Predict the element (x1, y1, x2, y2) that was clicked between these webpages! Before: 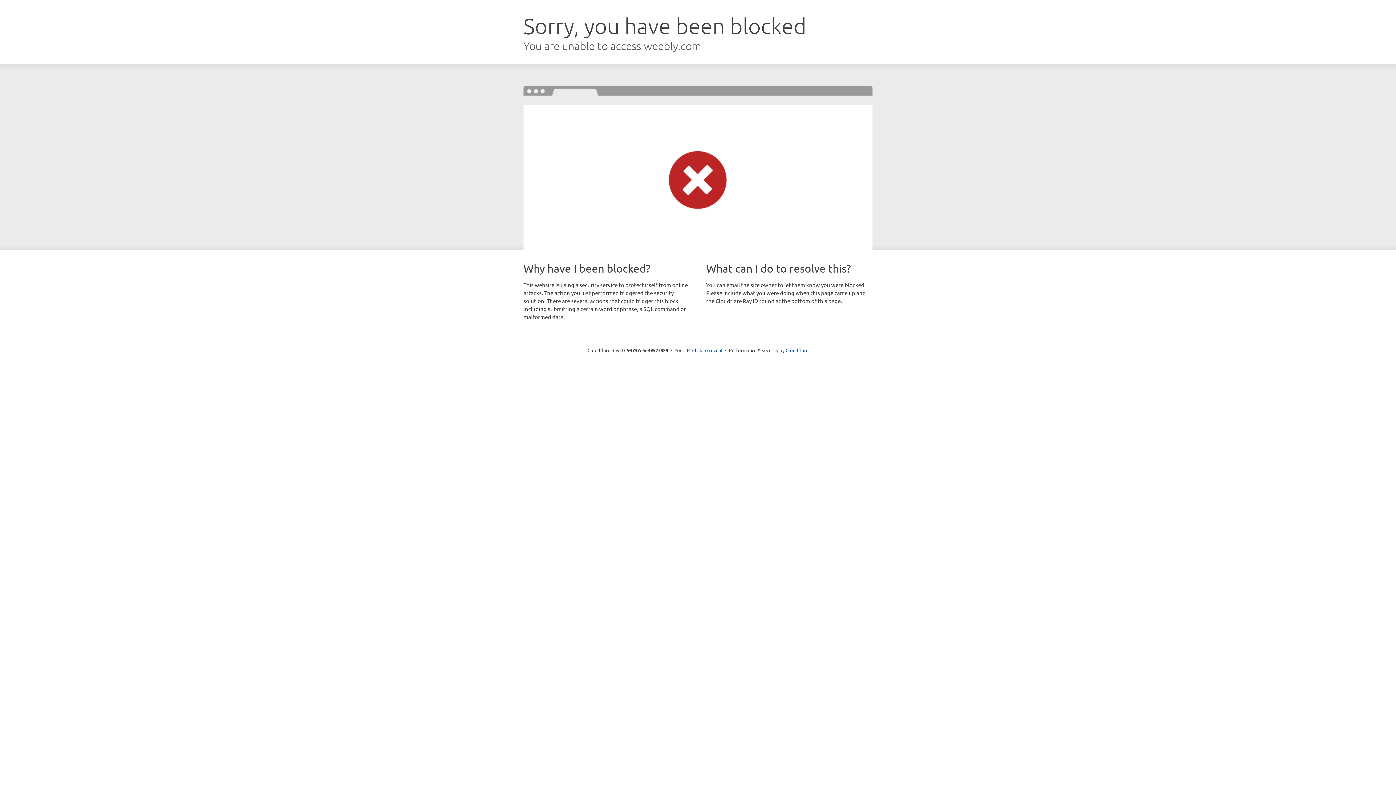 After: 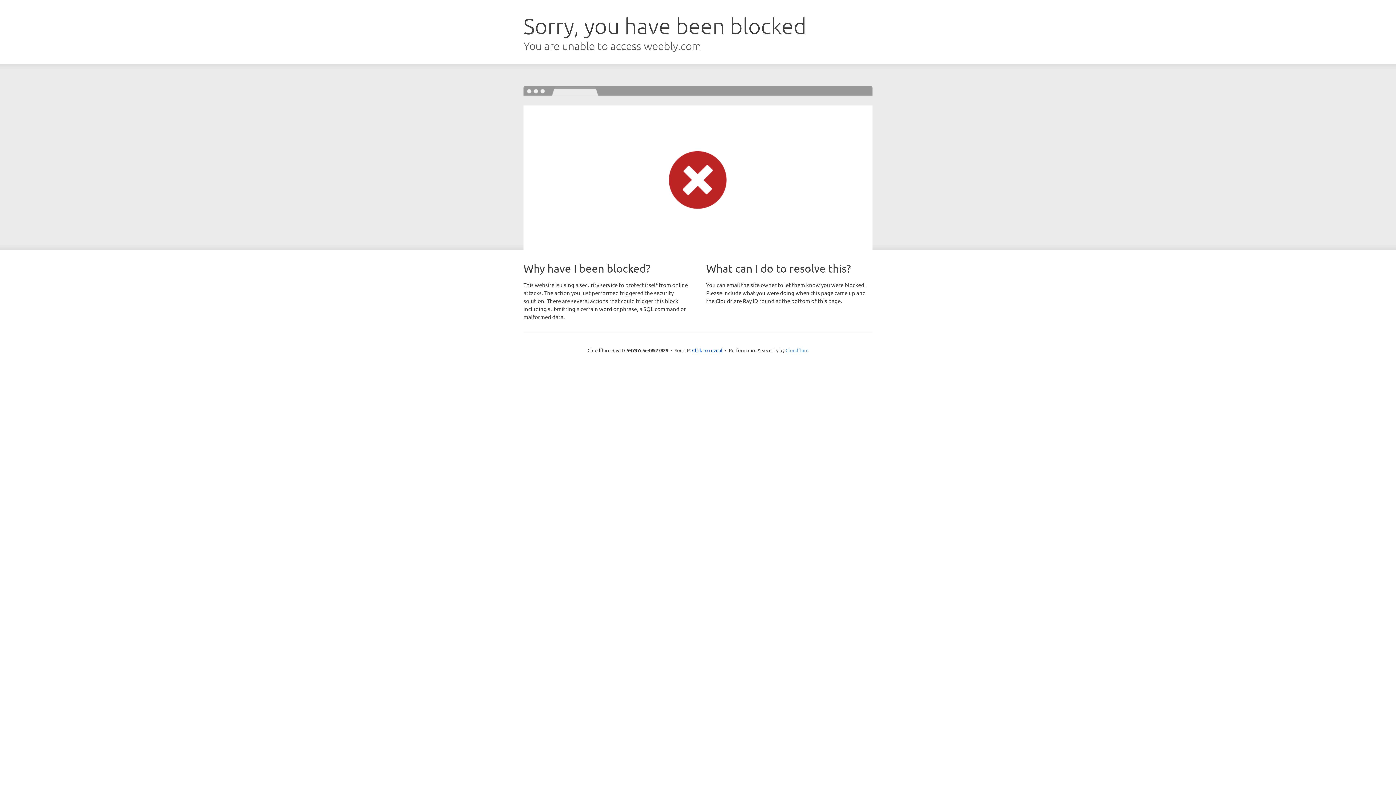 Action: label: Cloudflare bbox: (785, 347, 808, 353)